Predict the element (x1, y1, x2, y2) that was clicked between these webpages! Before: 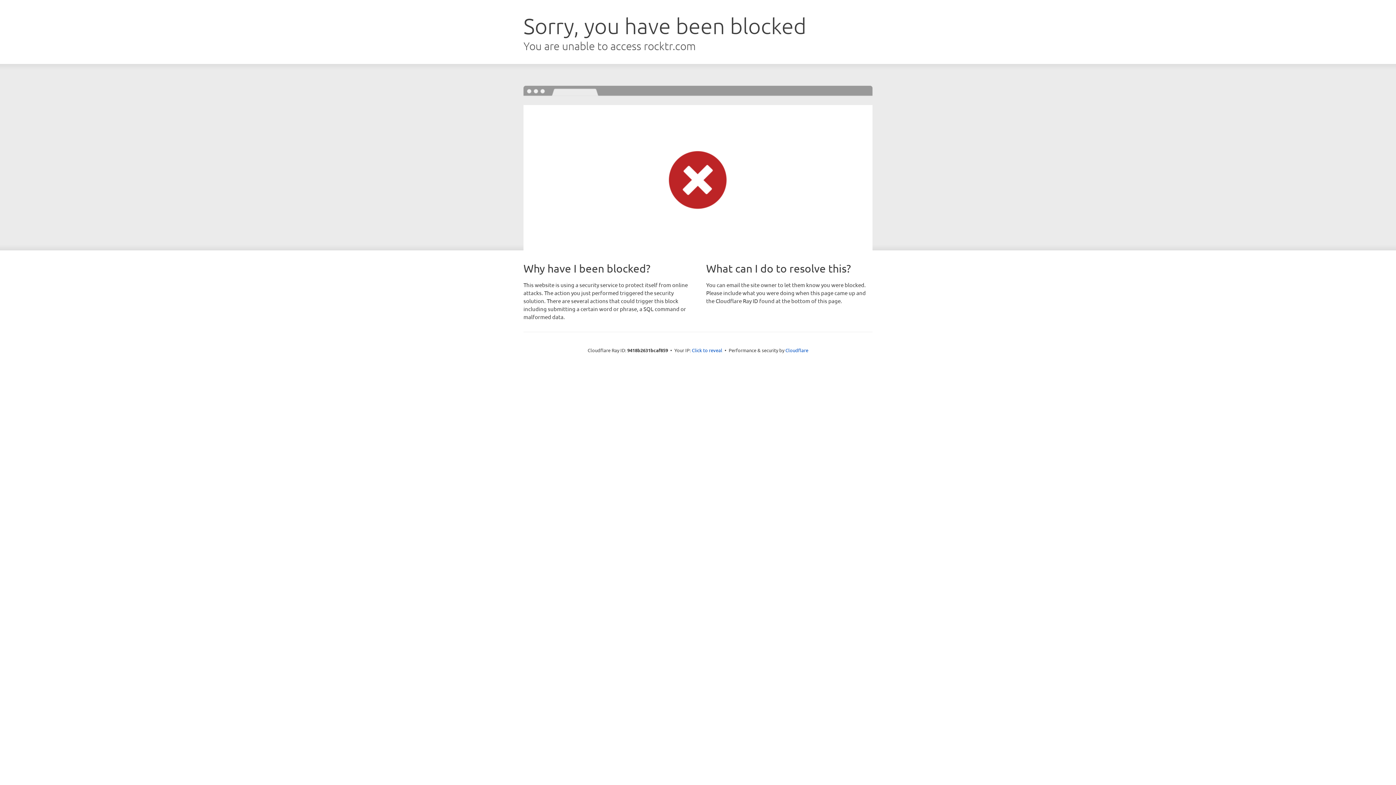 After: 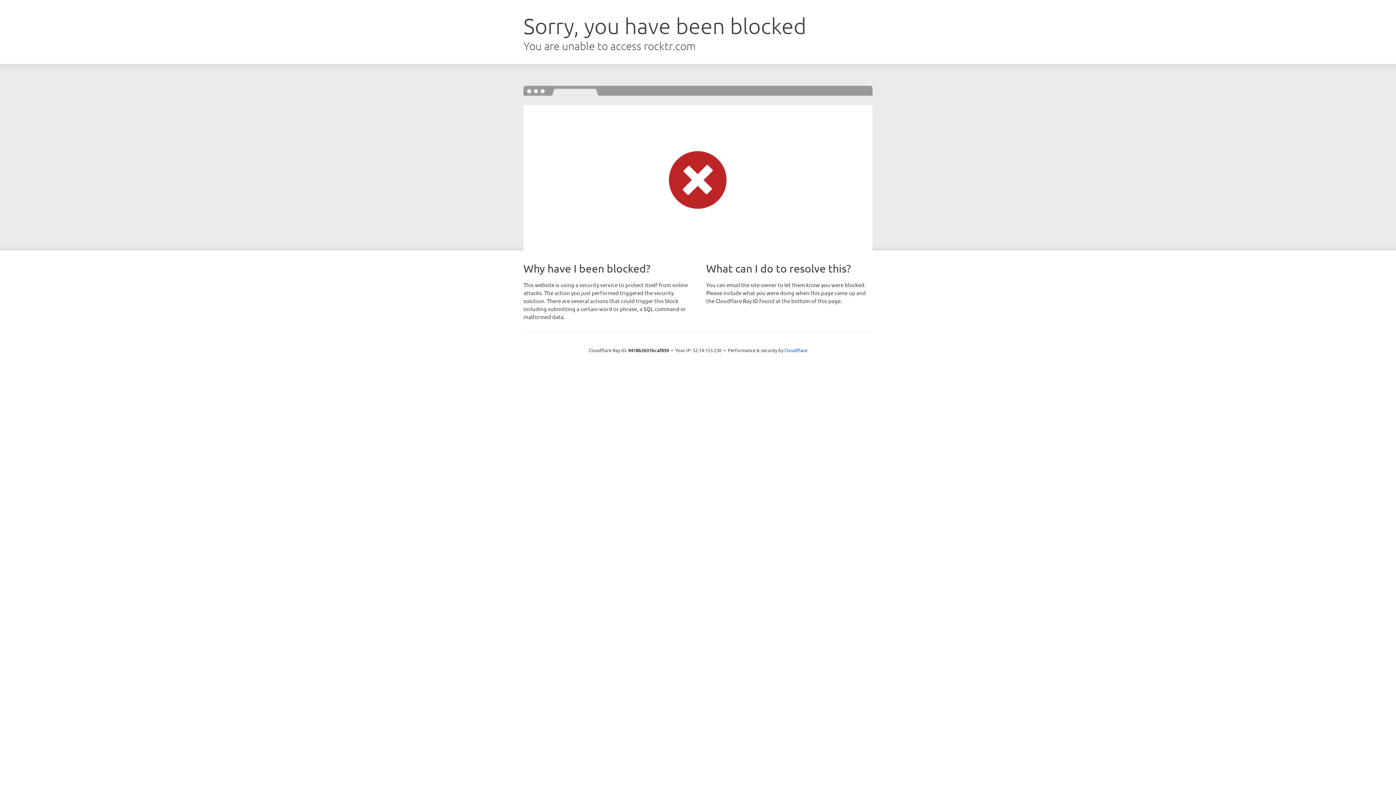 Action: bbox: (692, 346, 722, 353) label: Click to reveal